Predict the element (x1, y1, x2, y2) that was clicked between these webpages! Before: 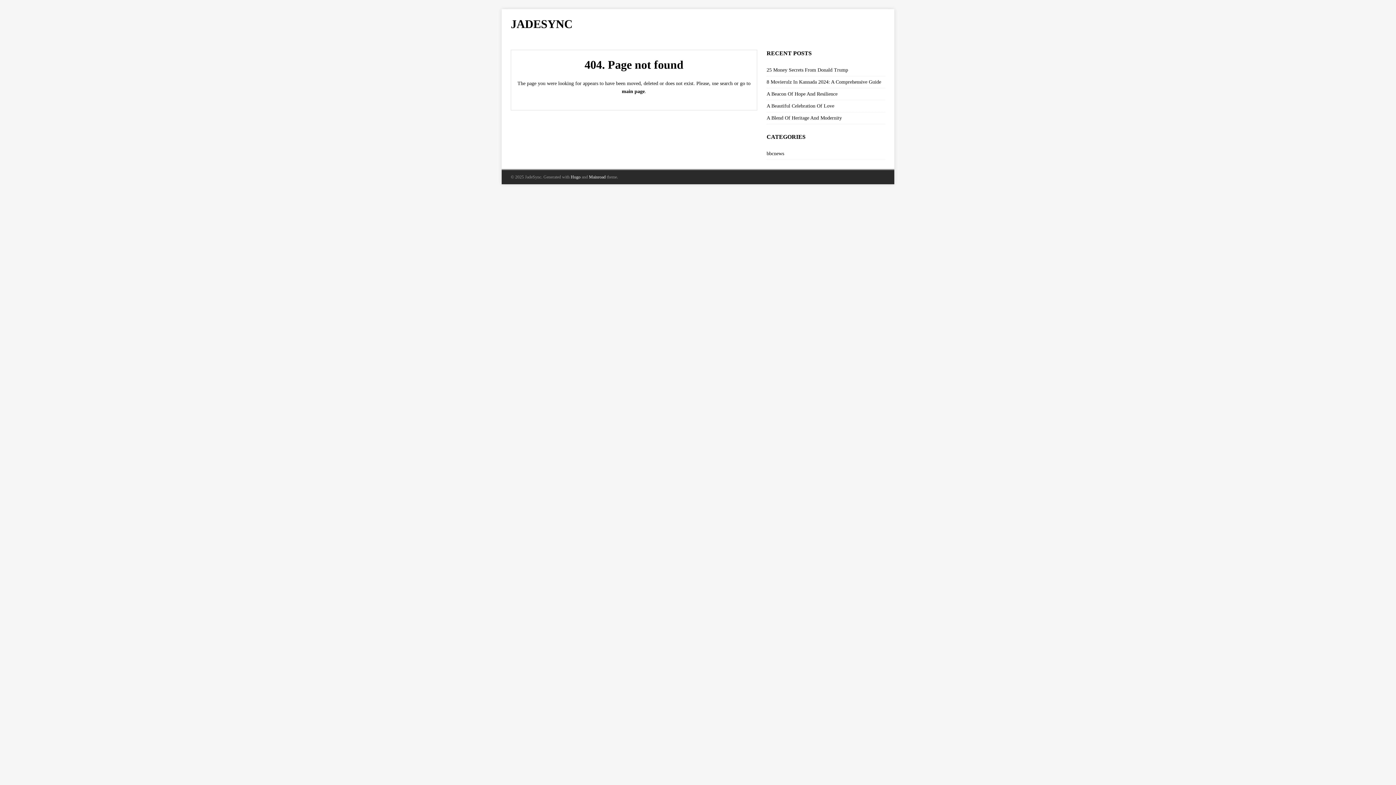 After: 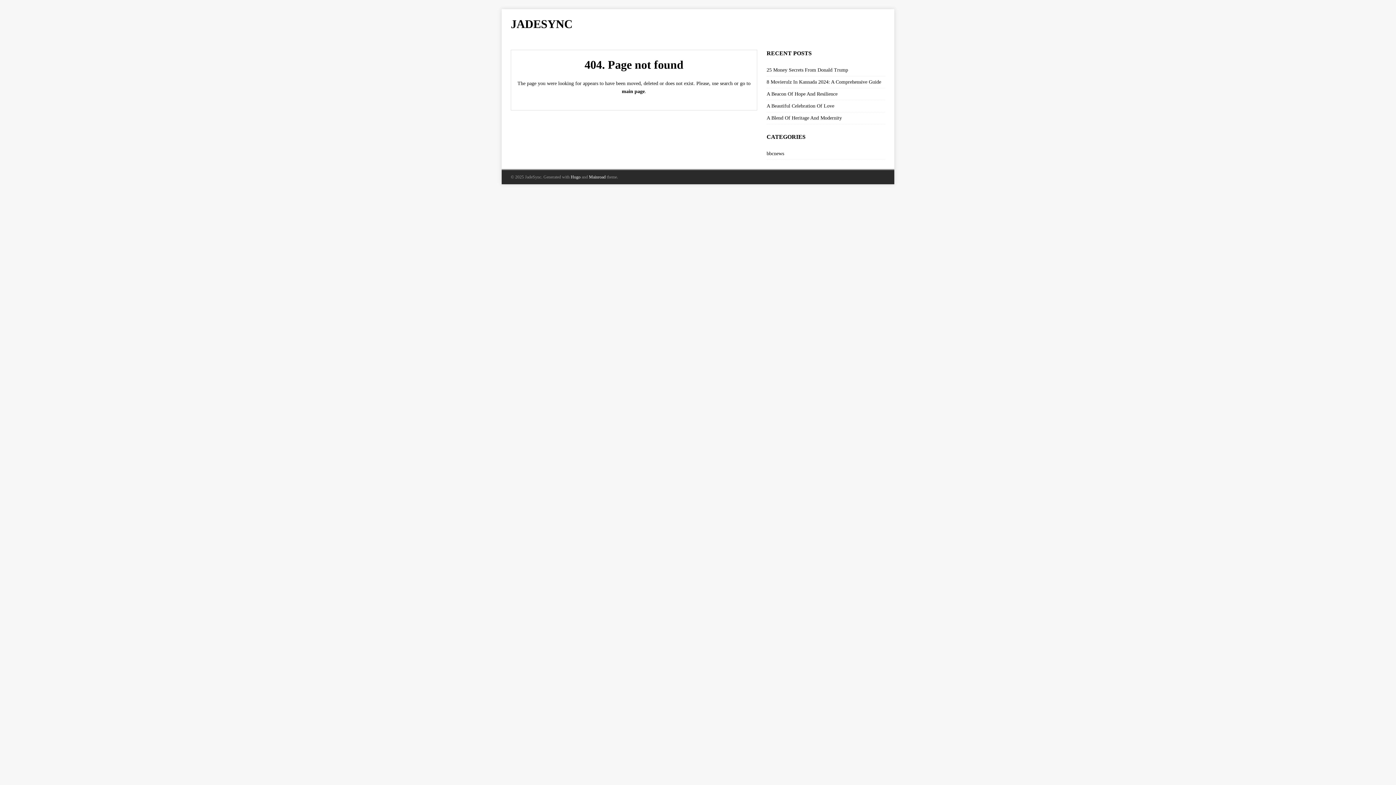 Action: label: A Beautiful Celebration Of Love bbox: (766, 103, 834, 108)